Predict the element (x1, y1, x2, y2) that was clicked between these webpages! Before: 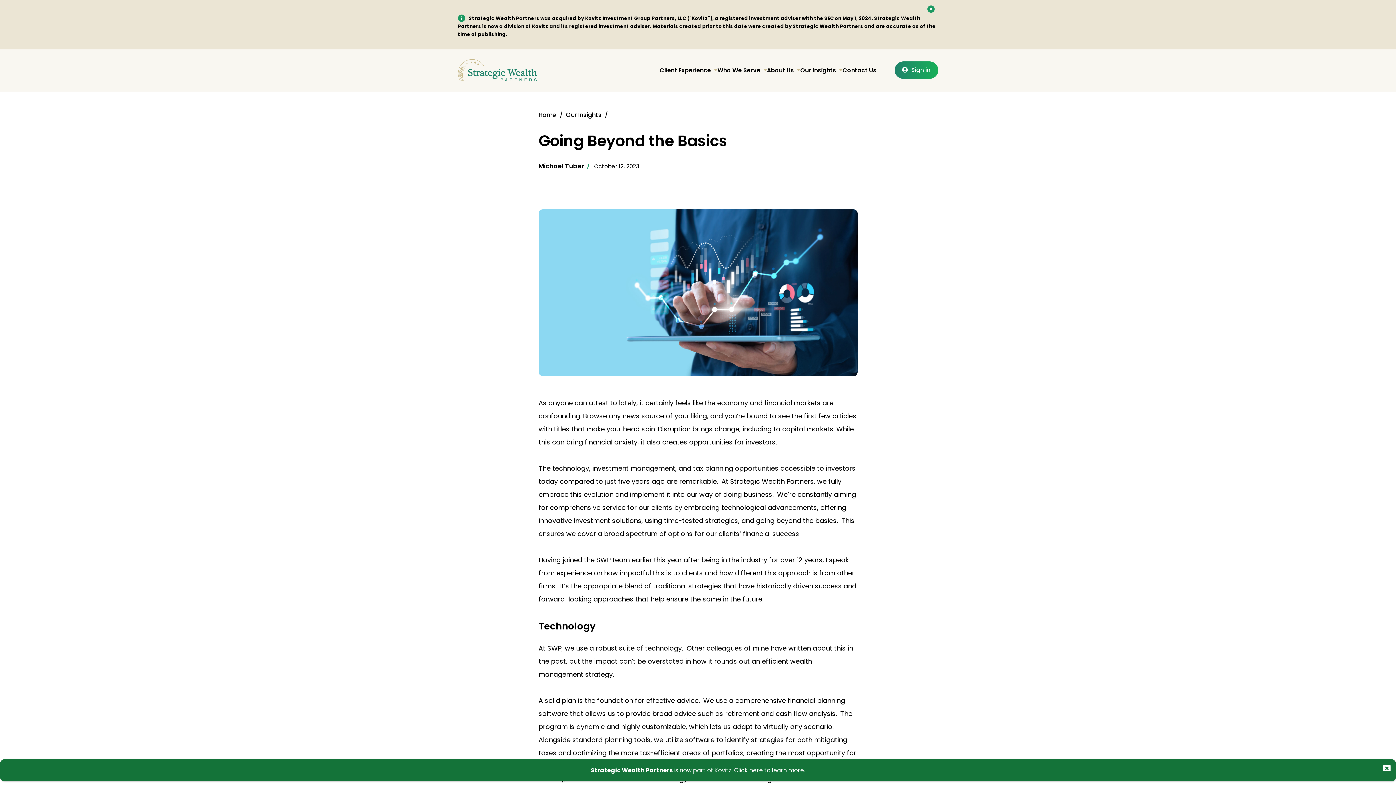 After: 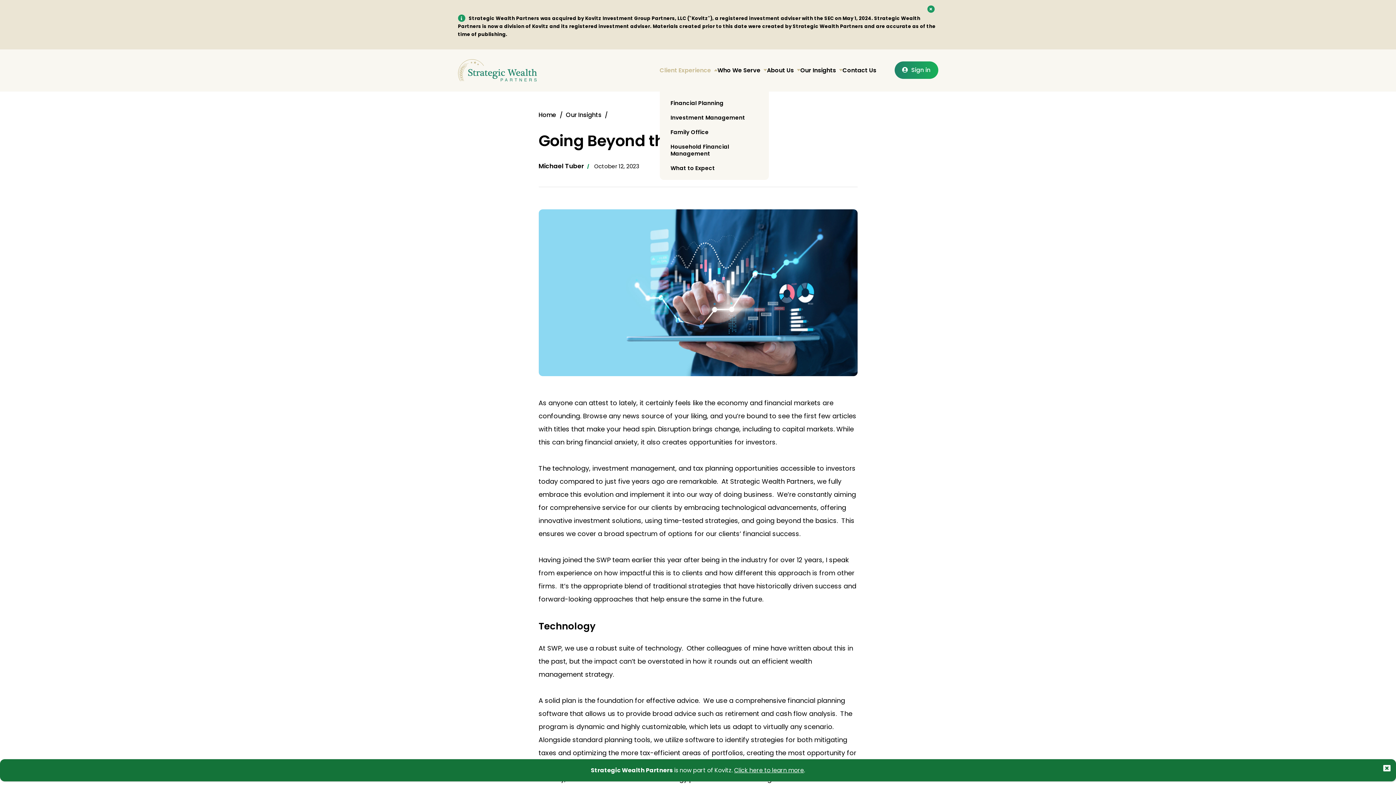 Action: bbox: (659, 66, 717, 74) label: Client Experience